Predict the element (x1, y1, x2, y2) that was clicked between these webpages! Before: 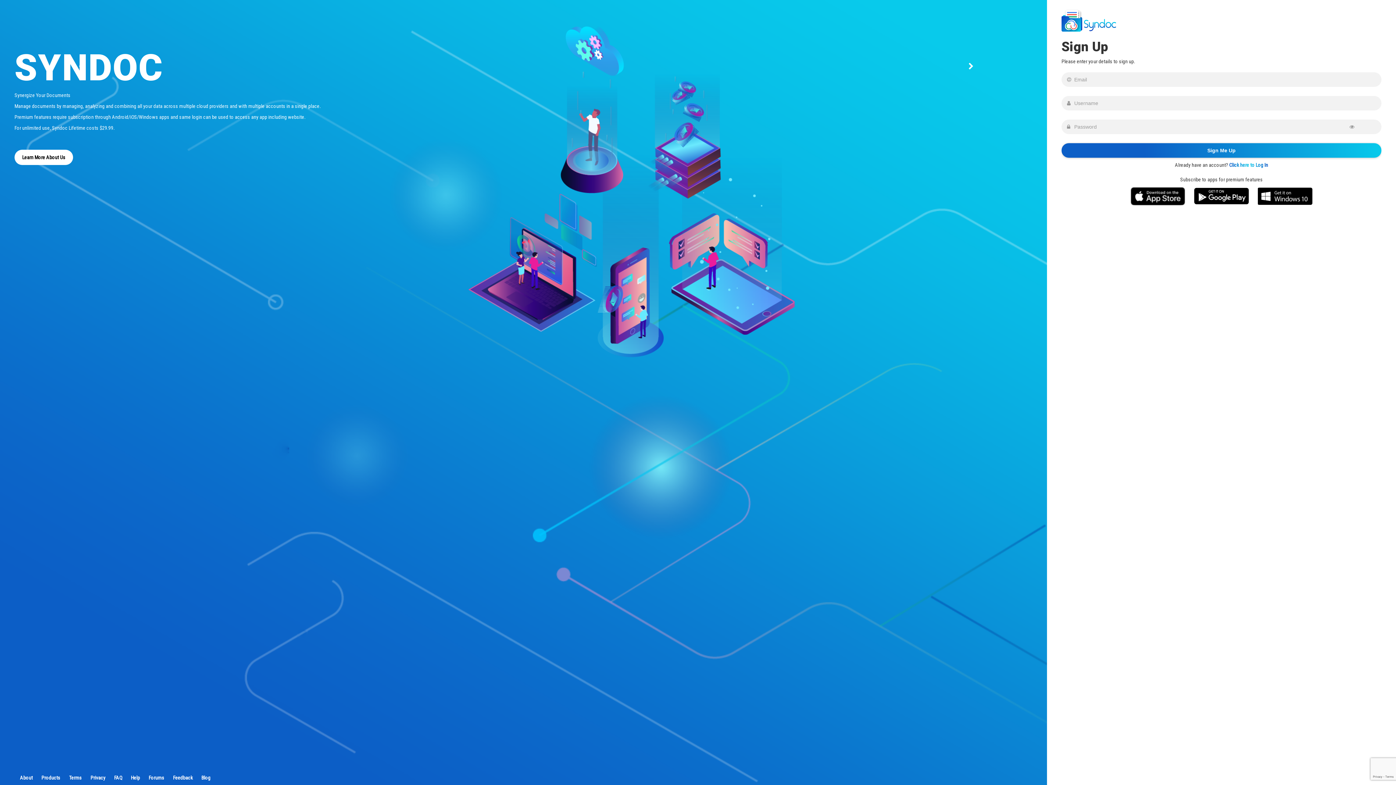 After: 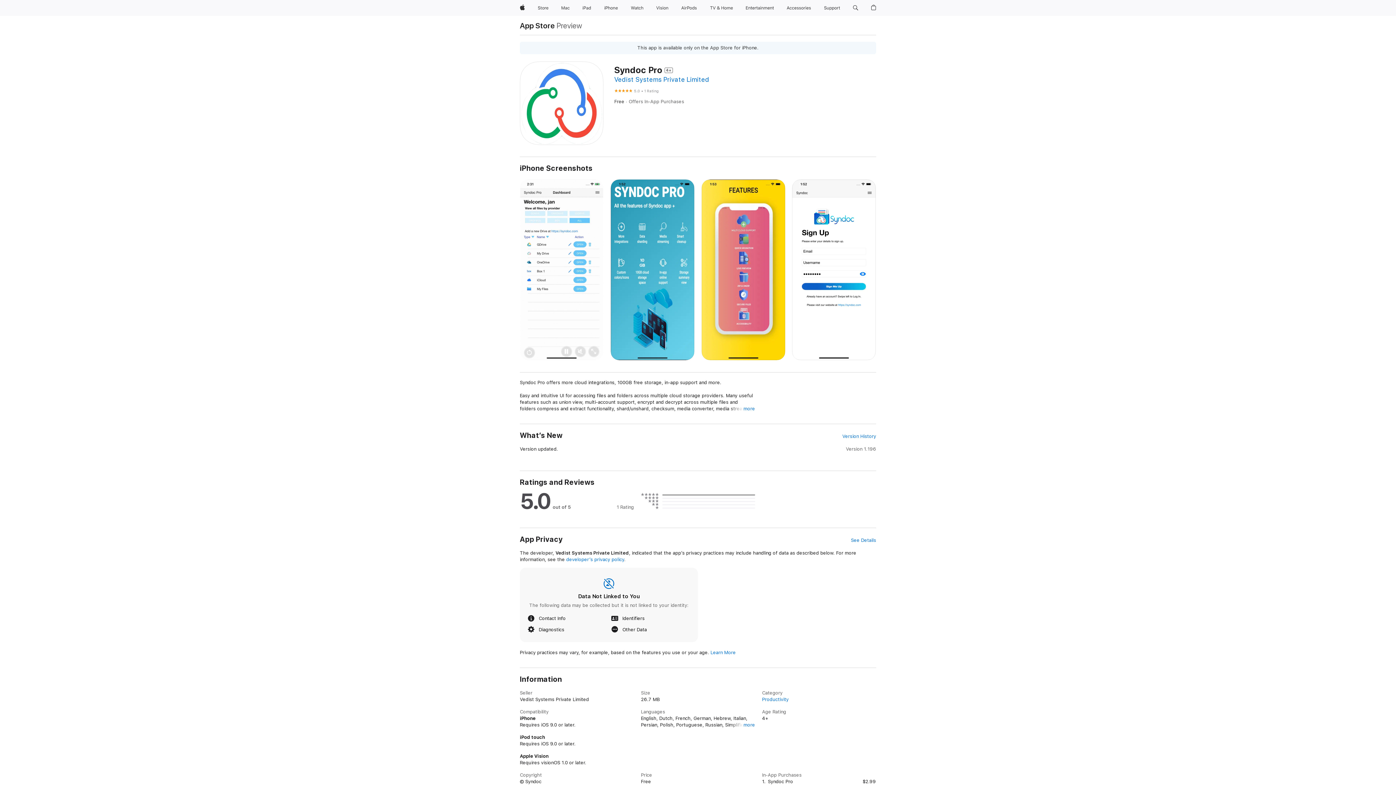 Action: bbox: (1130, 187, 1185, 205)